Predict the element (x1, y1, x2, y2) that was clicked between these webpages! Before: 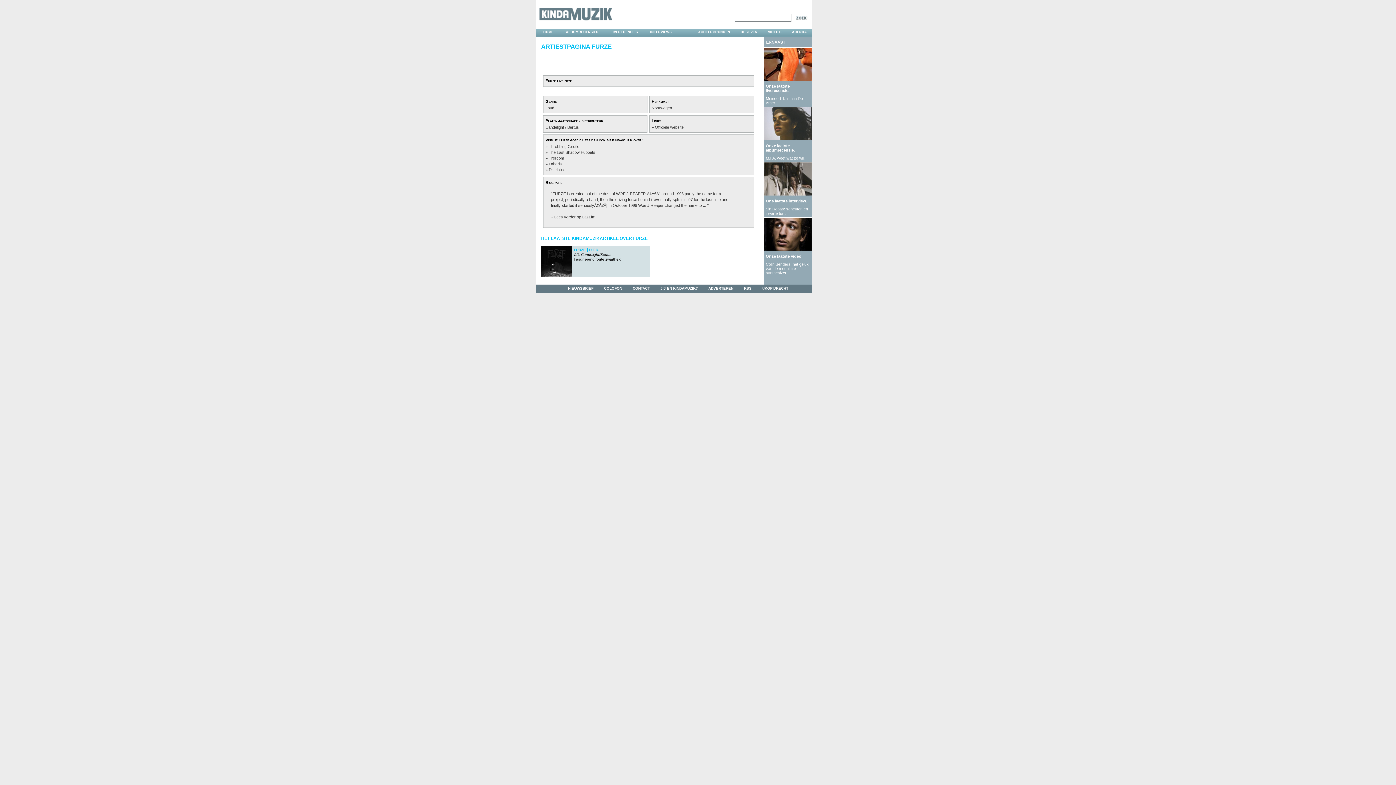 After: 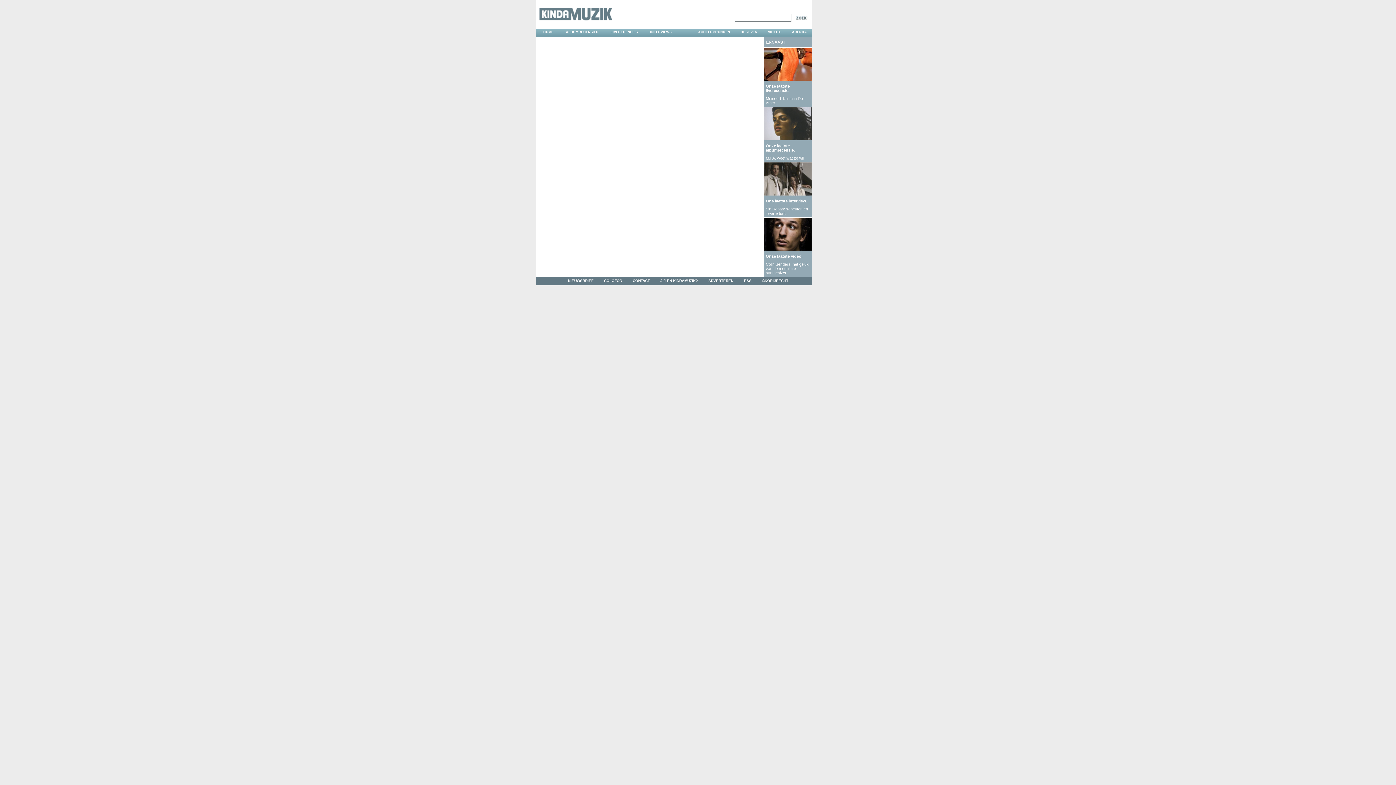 Action: label: NIEUWSBRIEF bbox: (568, 286, 593, 290)